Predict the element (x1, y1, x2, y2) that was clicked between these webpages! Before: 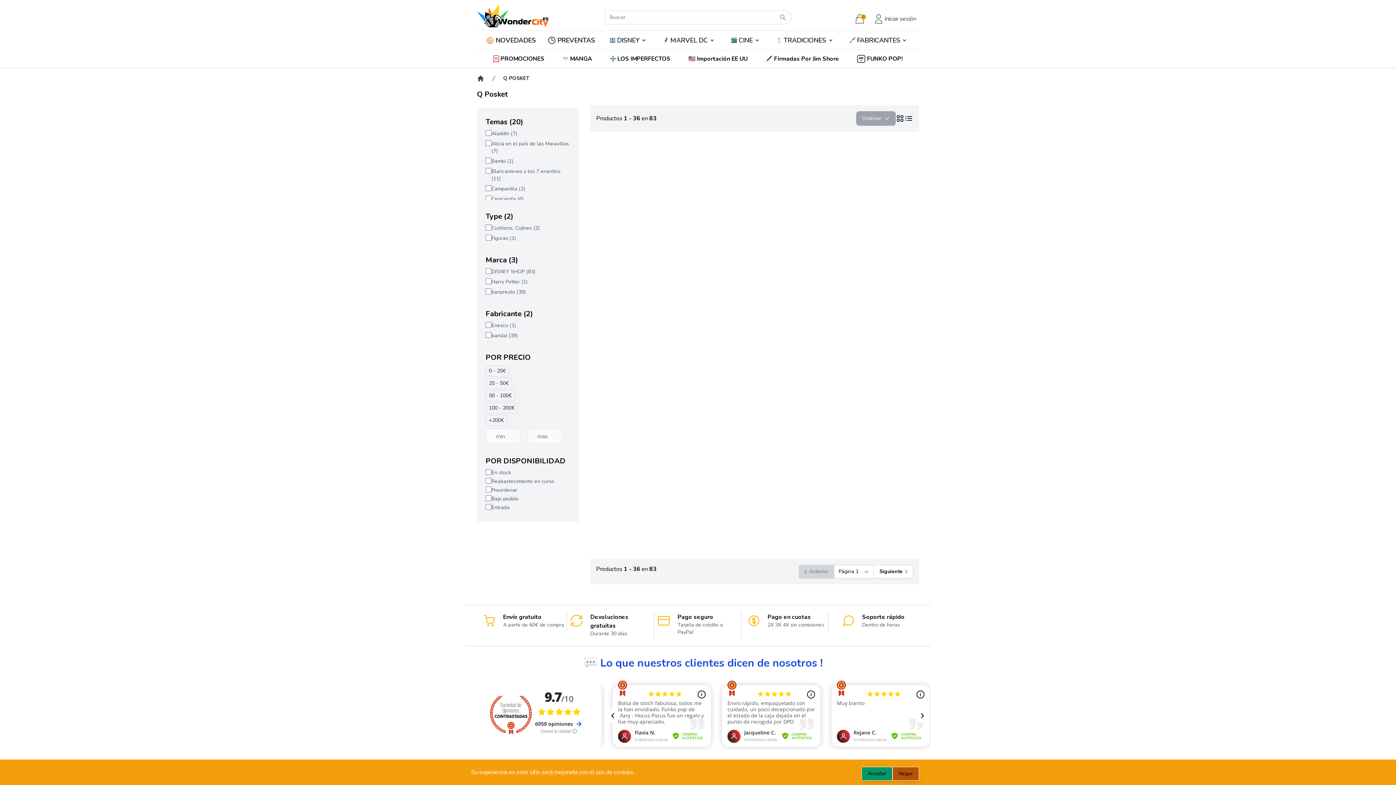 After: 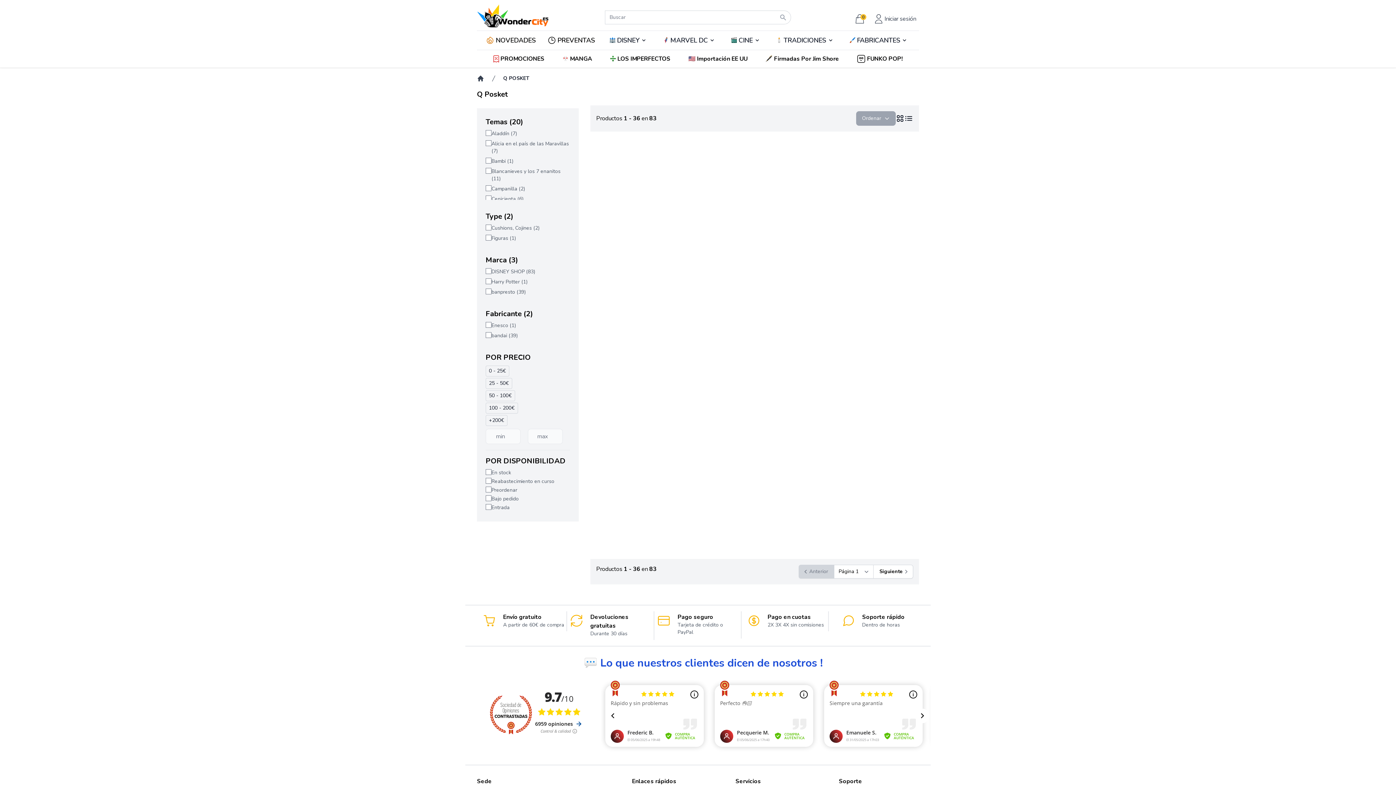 Action: label: Aceptar bbox: (861, 767, 892, 781)